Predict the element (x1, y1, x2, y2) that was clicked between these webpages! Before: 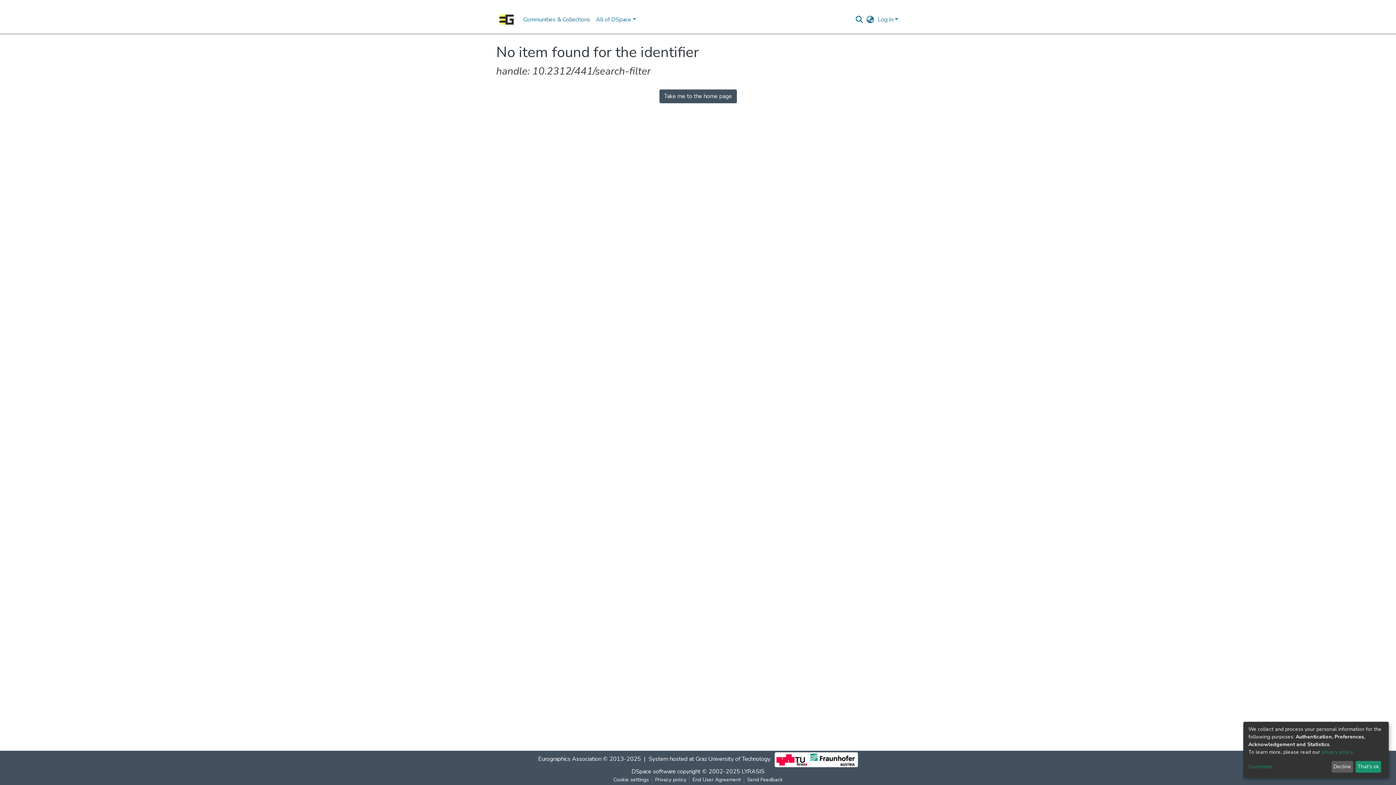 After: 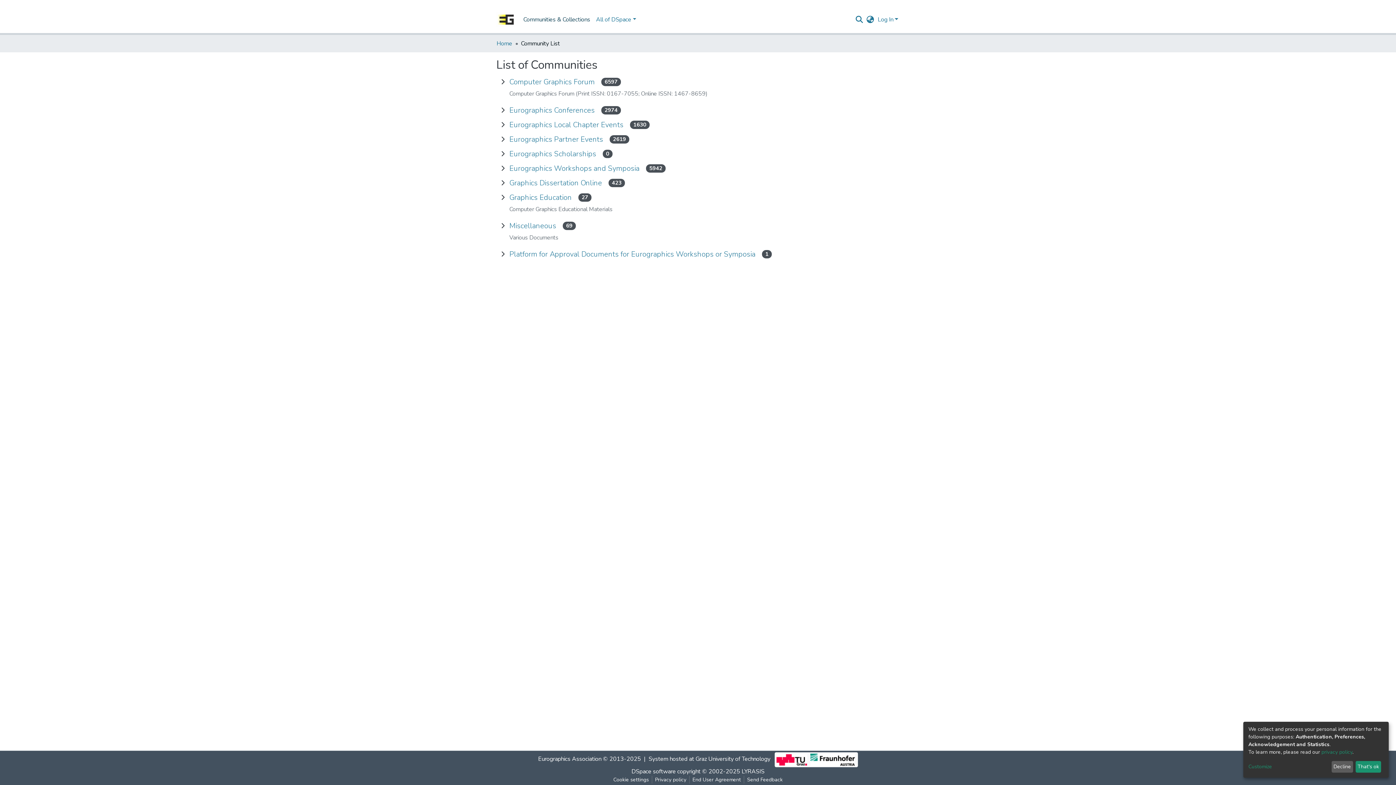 Action: label: Communities & Collections bbox: (502, 12, 574, 26)